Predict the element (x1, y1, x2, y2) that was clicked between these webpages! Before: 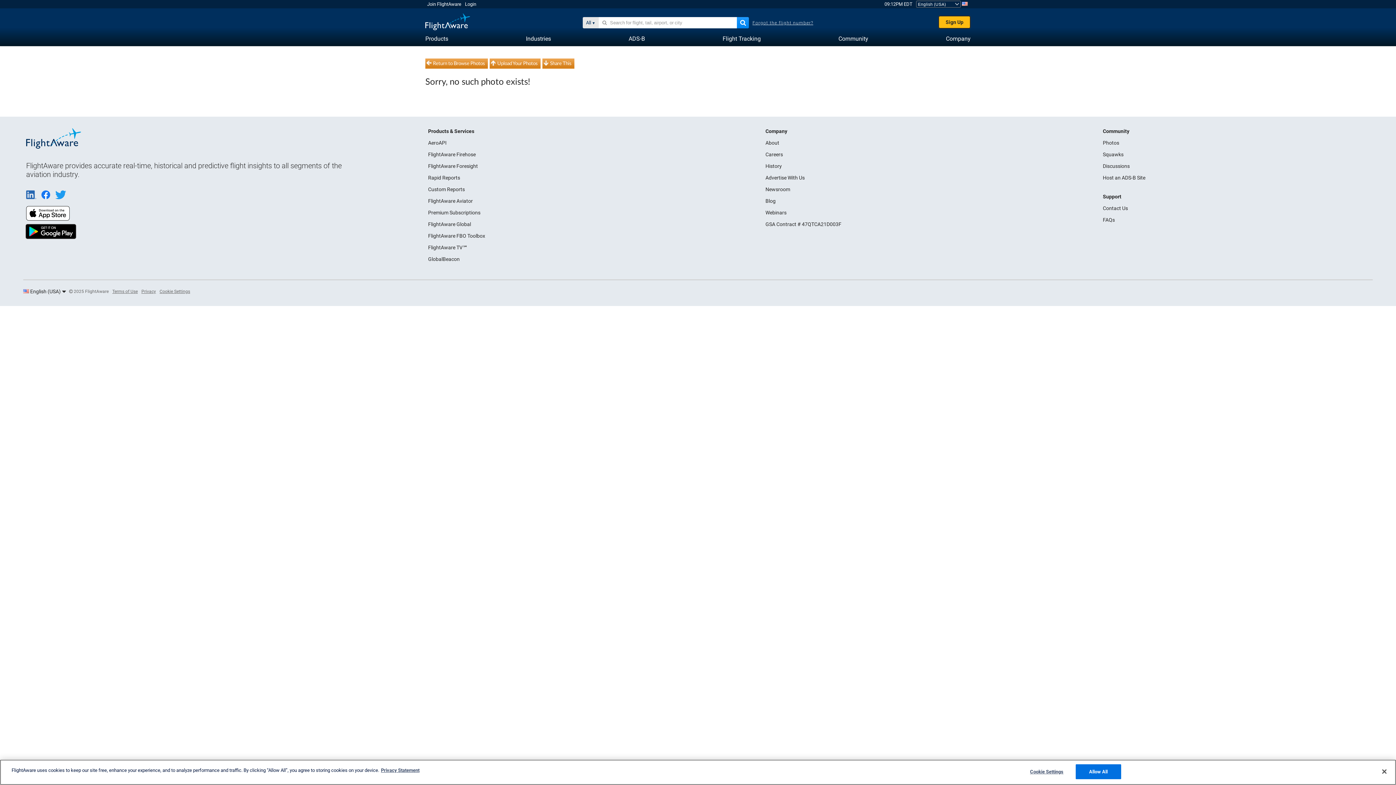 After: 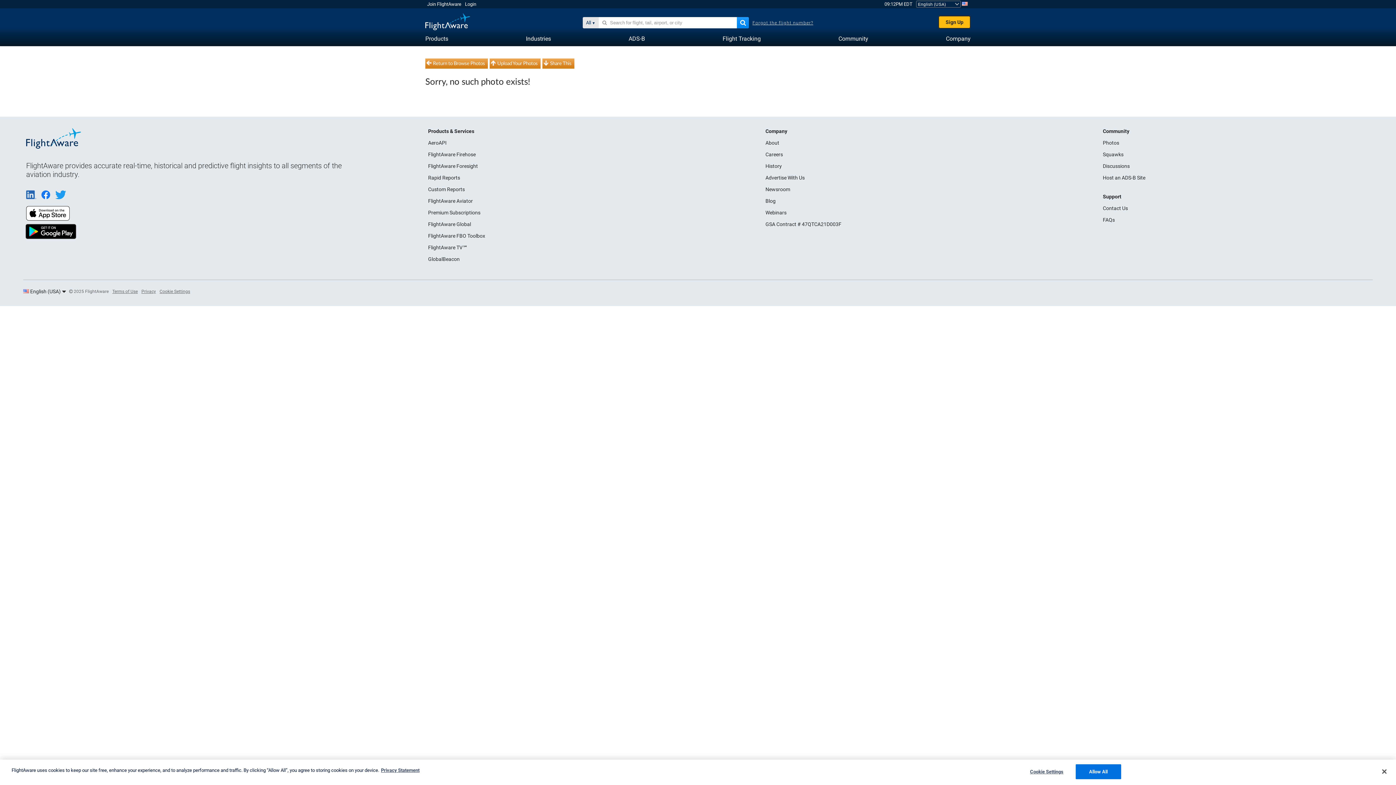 Action: bbox: (55, 195, 70, 200)